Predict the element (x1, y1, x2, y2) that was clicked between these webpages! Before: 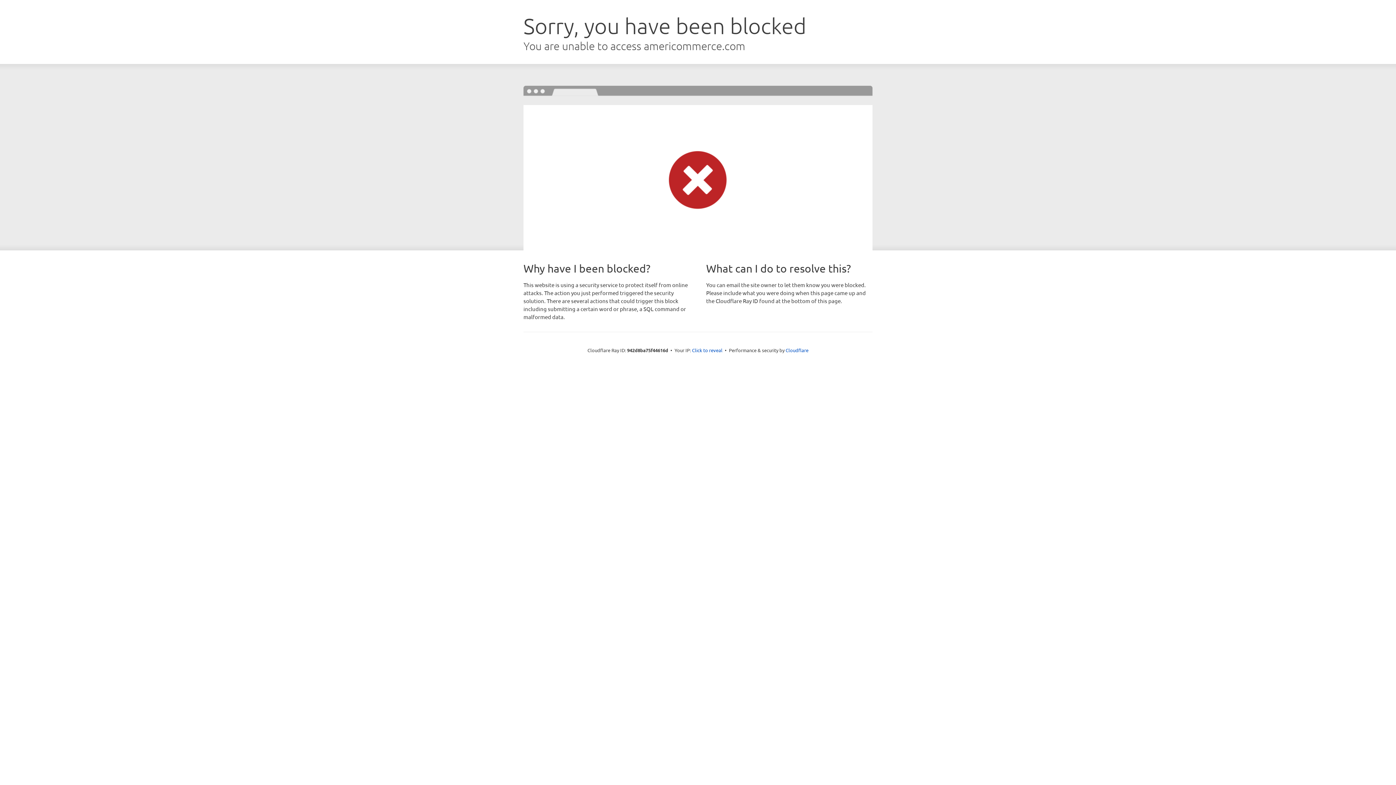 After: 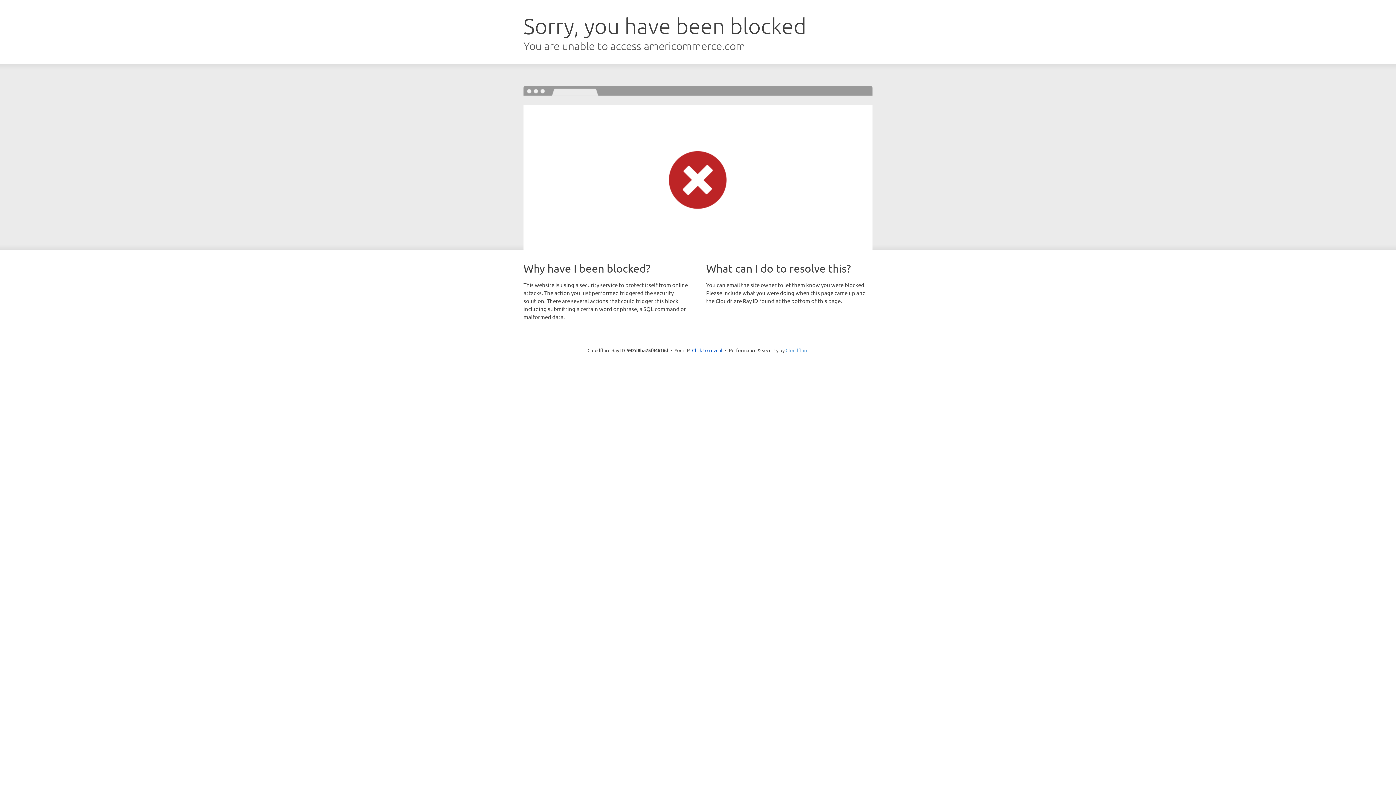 Action: label: Cloudflare bbox: (785, 347, 808, 353)